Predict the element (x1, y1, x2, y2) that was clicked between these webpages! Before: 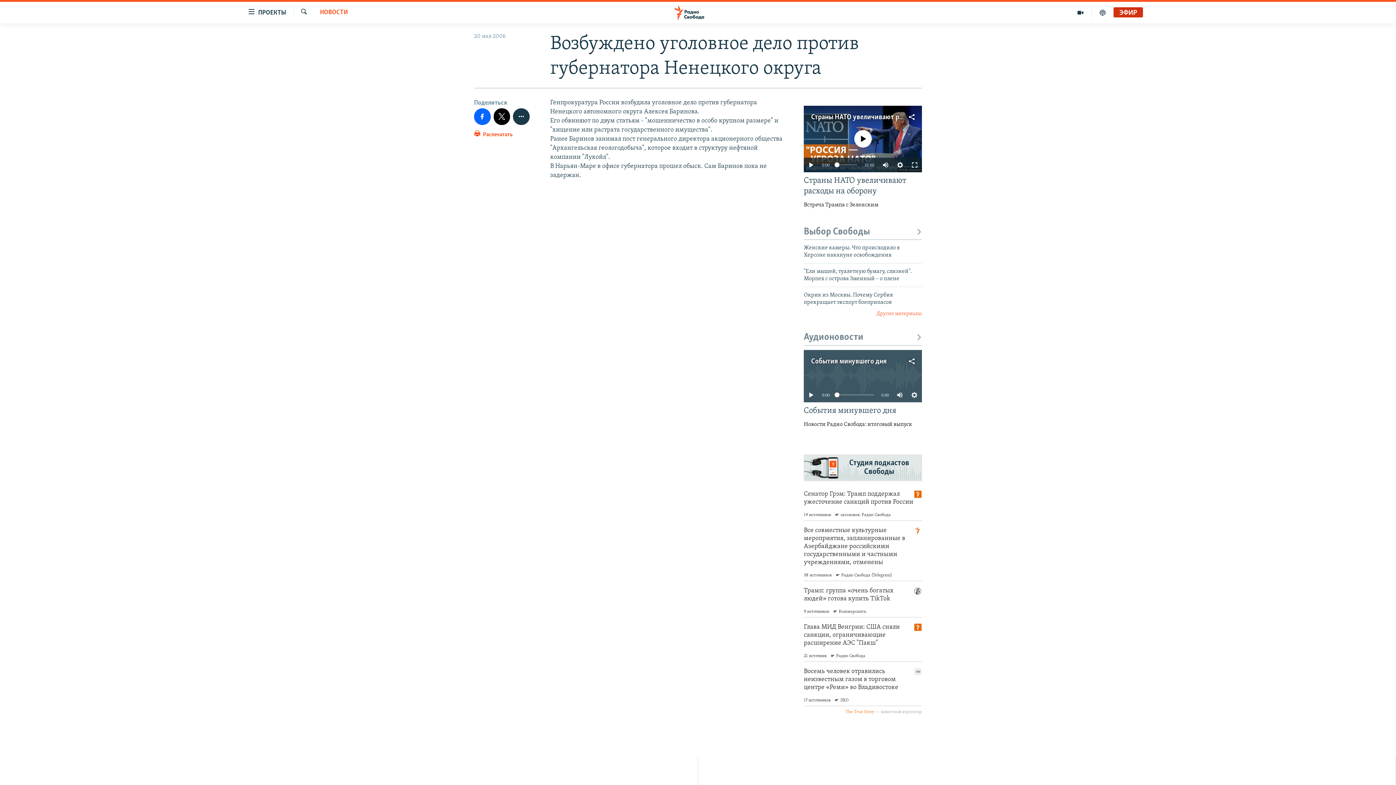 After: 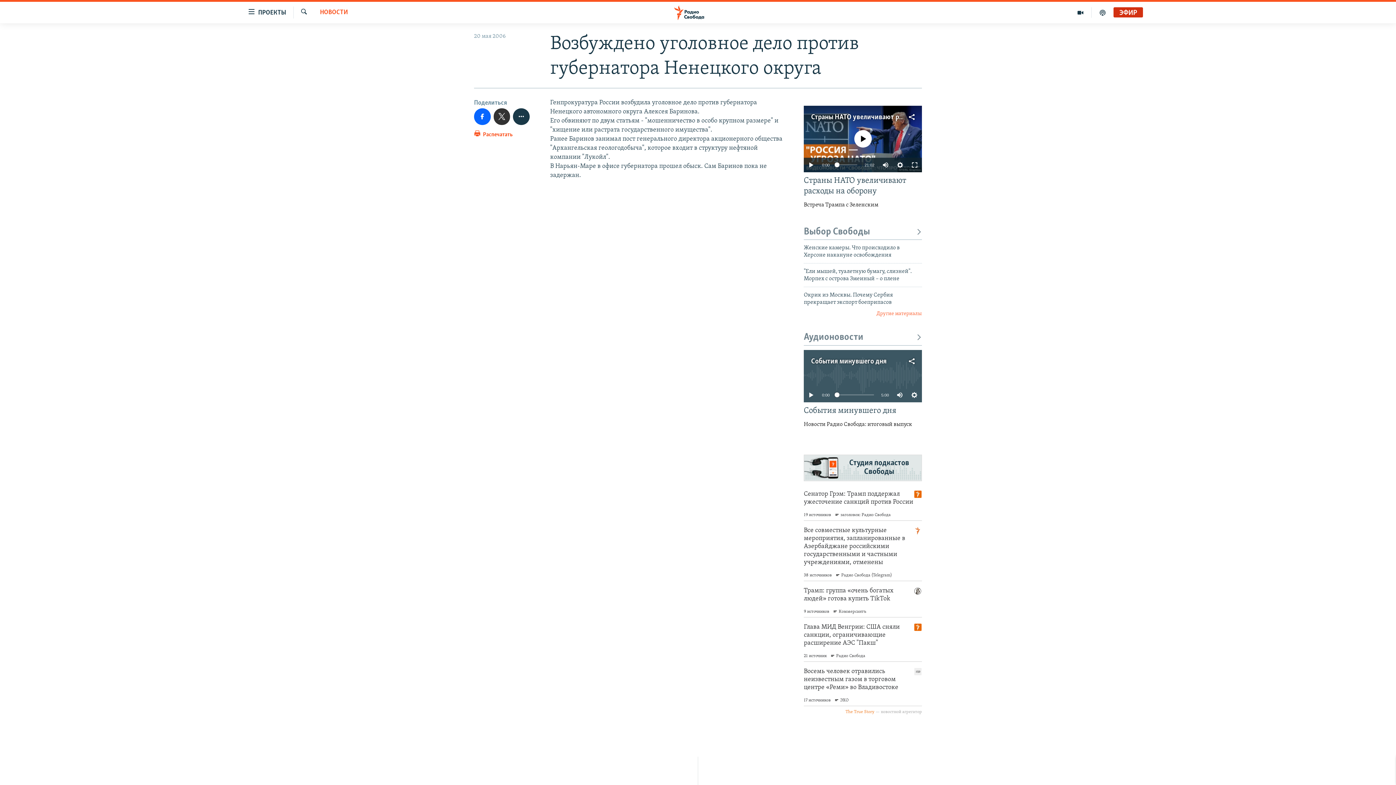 Action: bbox: (493, 108, 510, 124)